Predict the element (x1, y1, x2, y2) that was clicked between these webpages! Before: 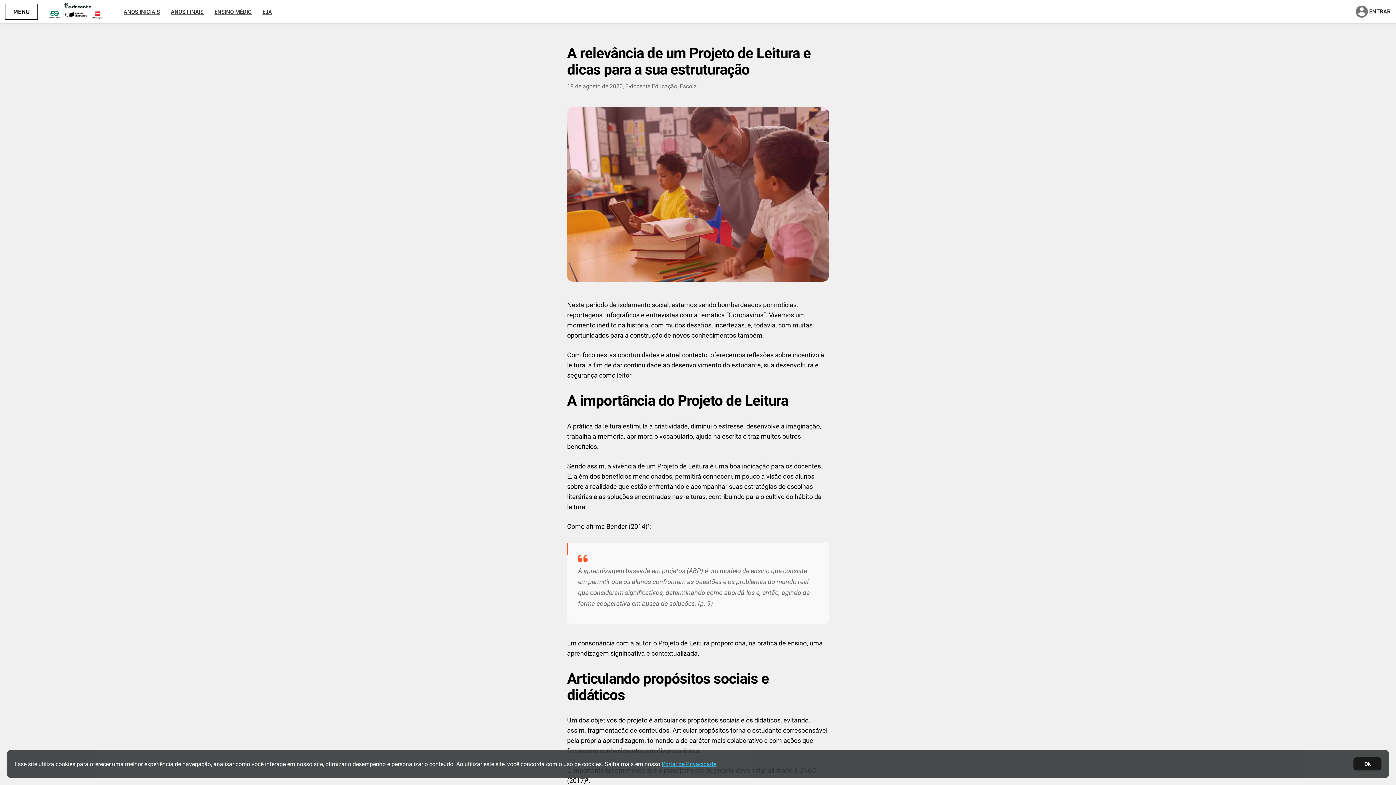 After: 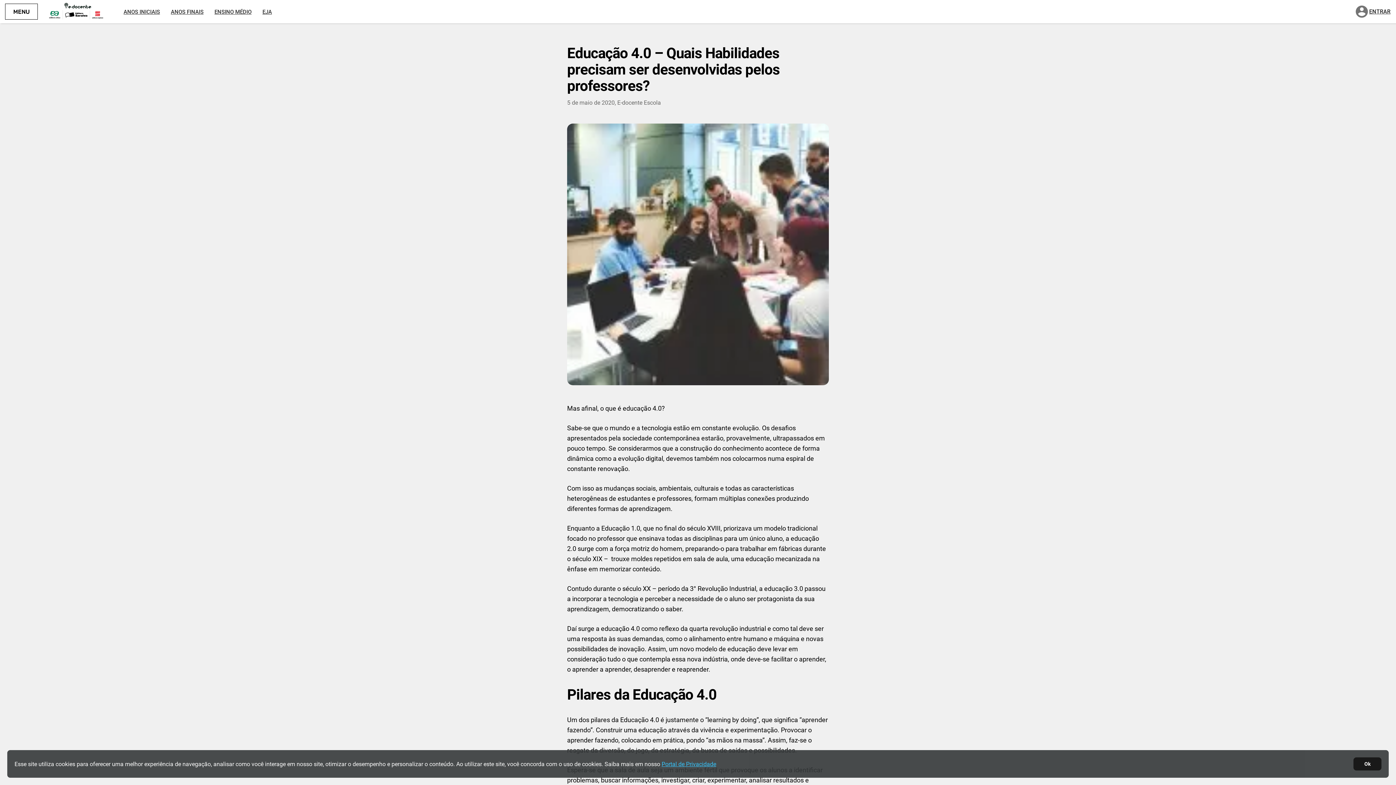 Action: bbox: (652, 82, 677, 89) label: Educação